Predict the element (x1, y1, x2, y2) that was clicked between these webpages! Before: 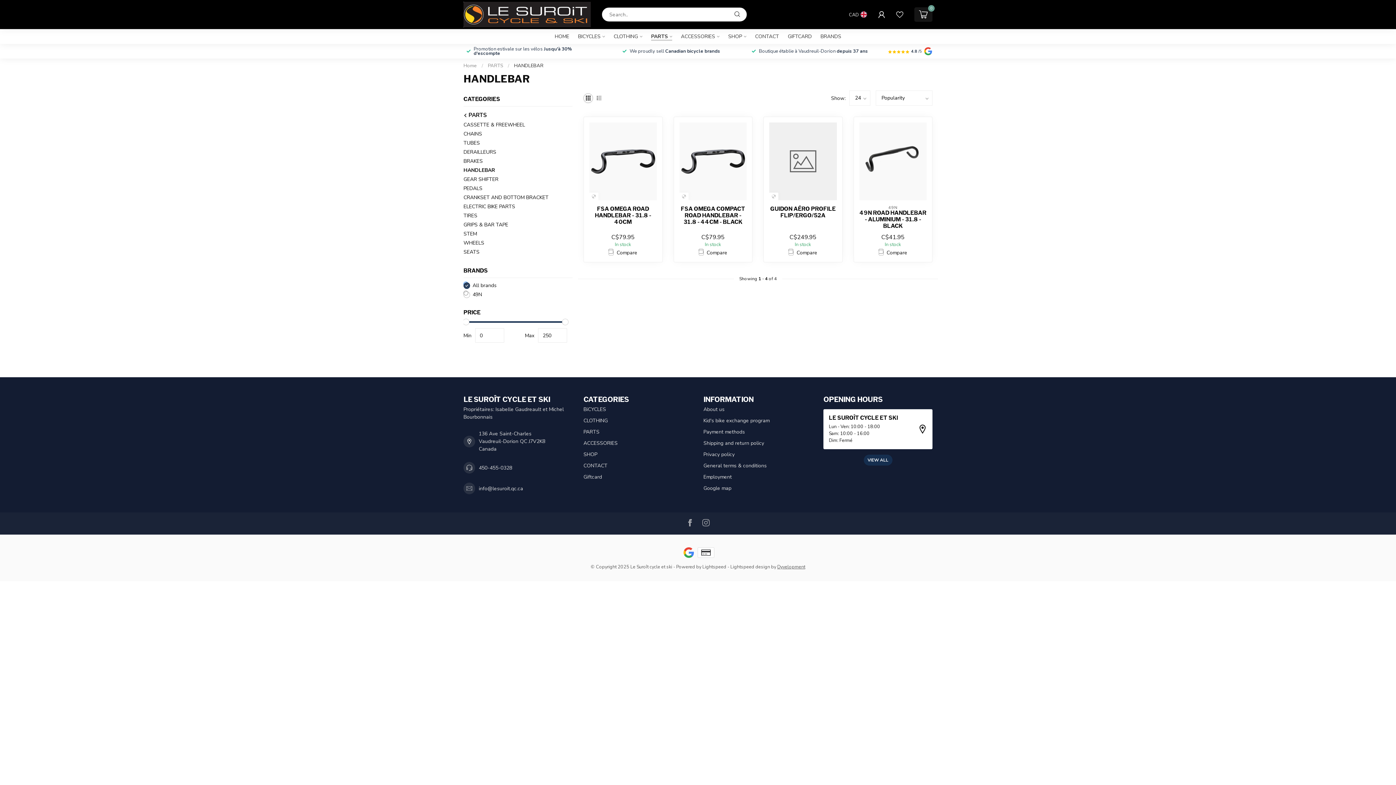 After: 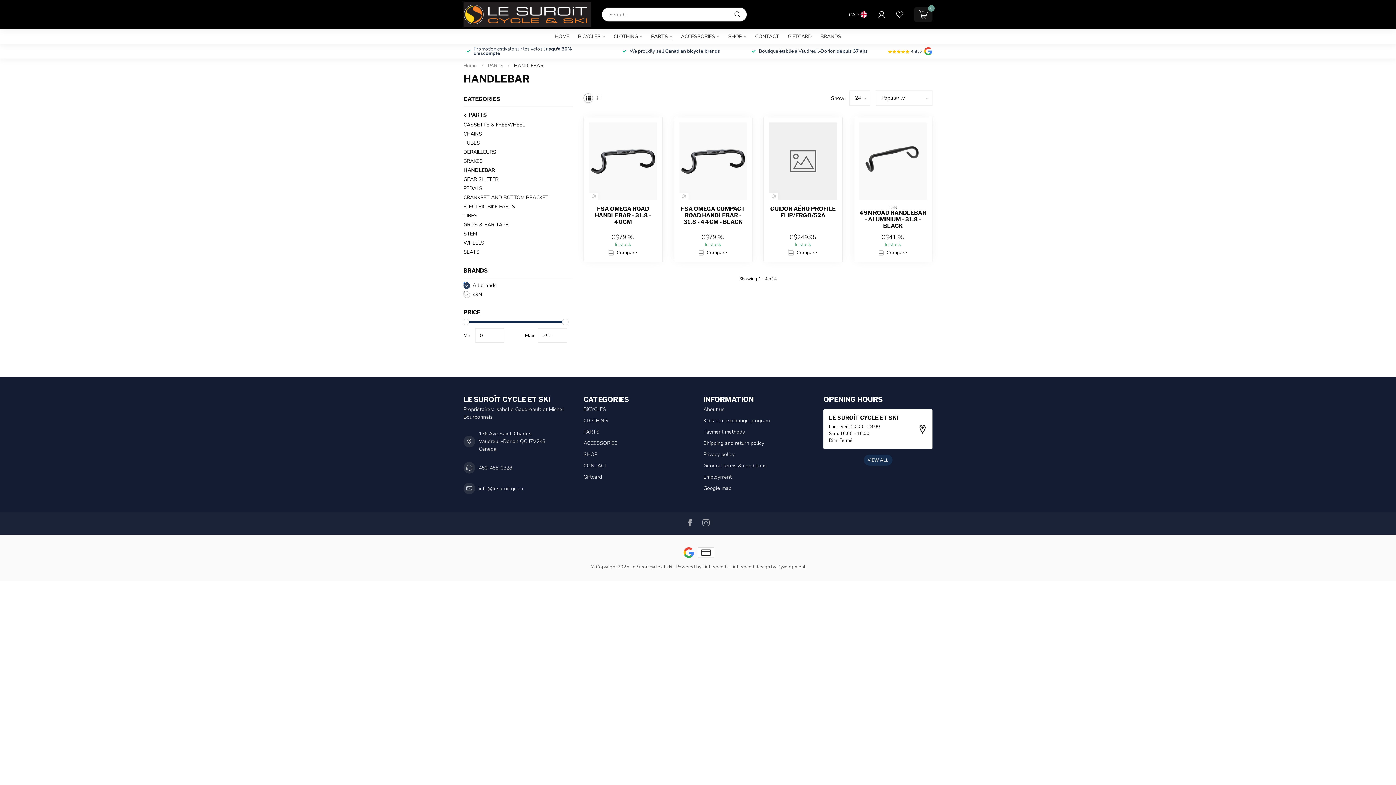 Action: label: Lightspeed design bbox: (730, 564, 770, 570)